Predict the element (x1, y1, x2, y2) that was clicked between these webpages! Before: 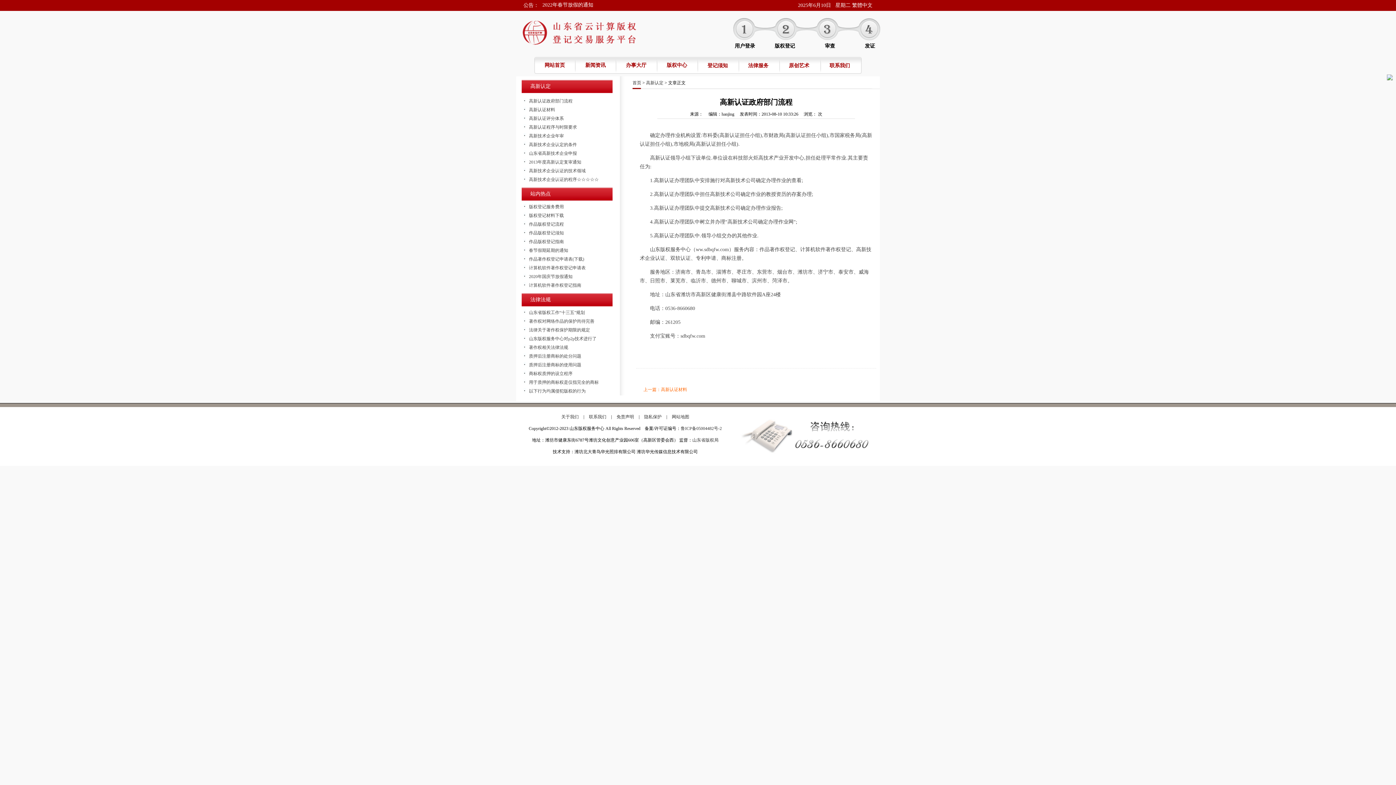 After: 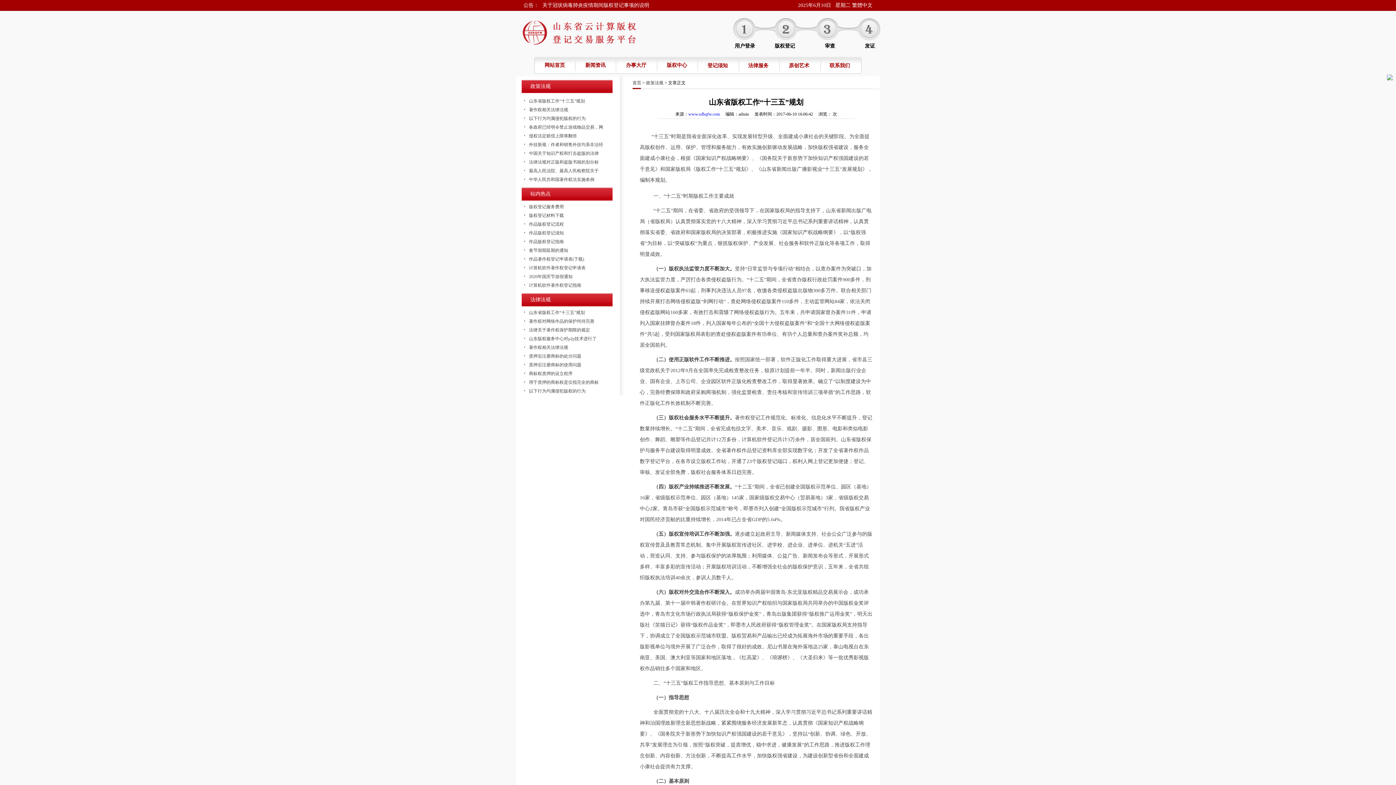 Action: label: 山东省版权工作“十三五”规划 bbox: (529, 310, 585, 315)